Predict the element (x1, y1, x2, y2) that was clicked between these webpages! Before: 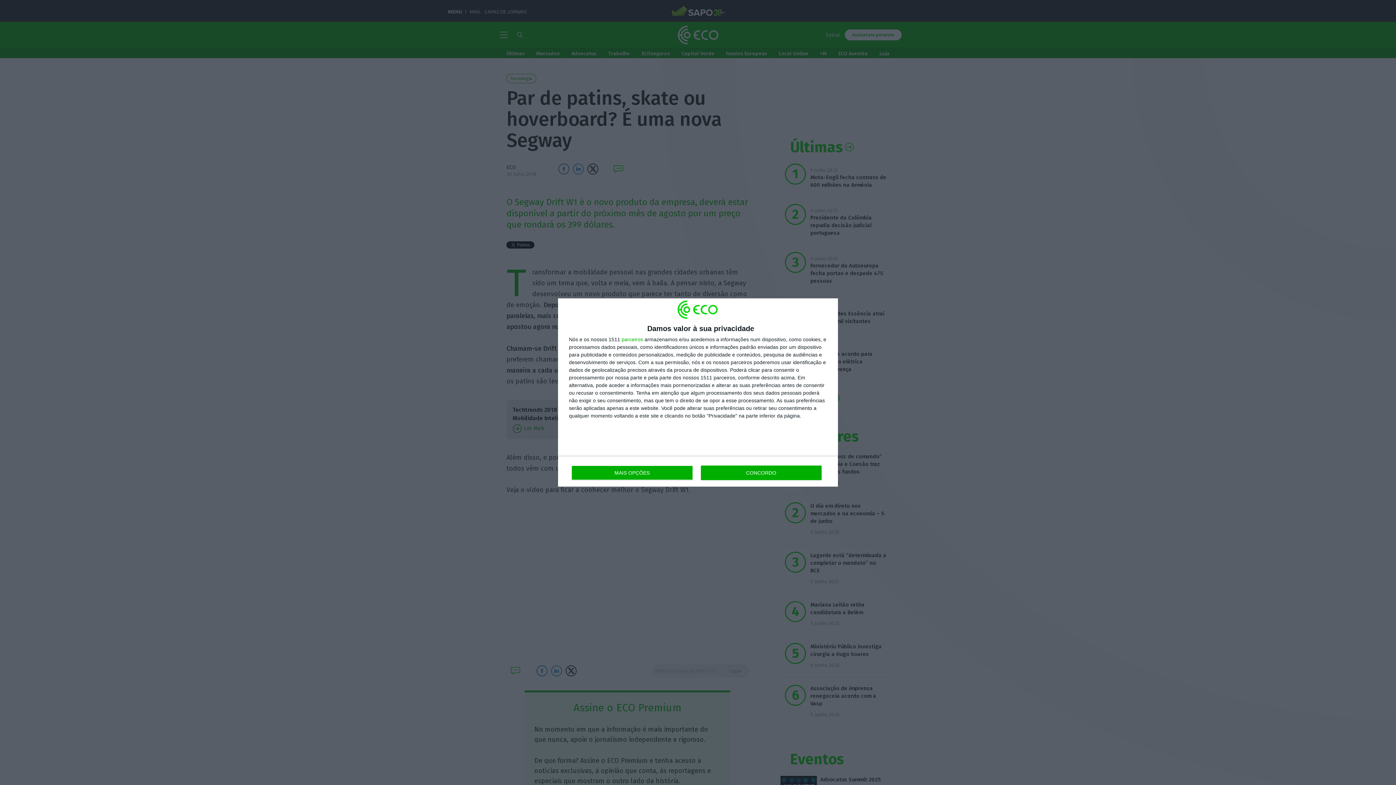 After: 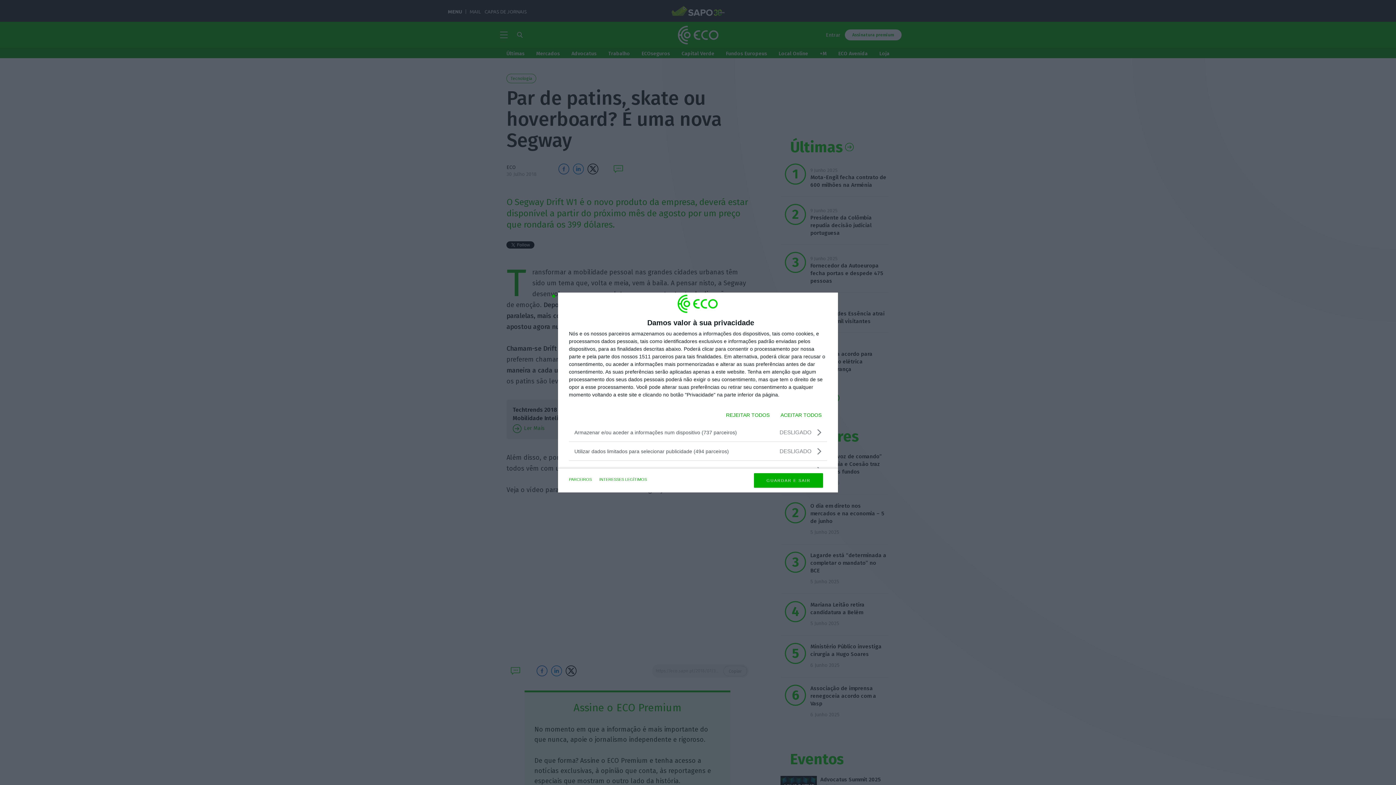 Action: label: MAIS OPÇÕES bbox: (571, 465, 692, 480)